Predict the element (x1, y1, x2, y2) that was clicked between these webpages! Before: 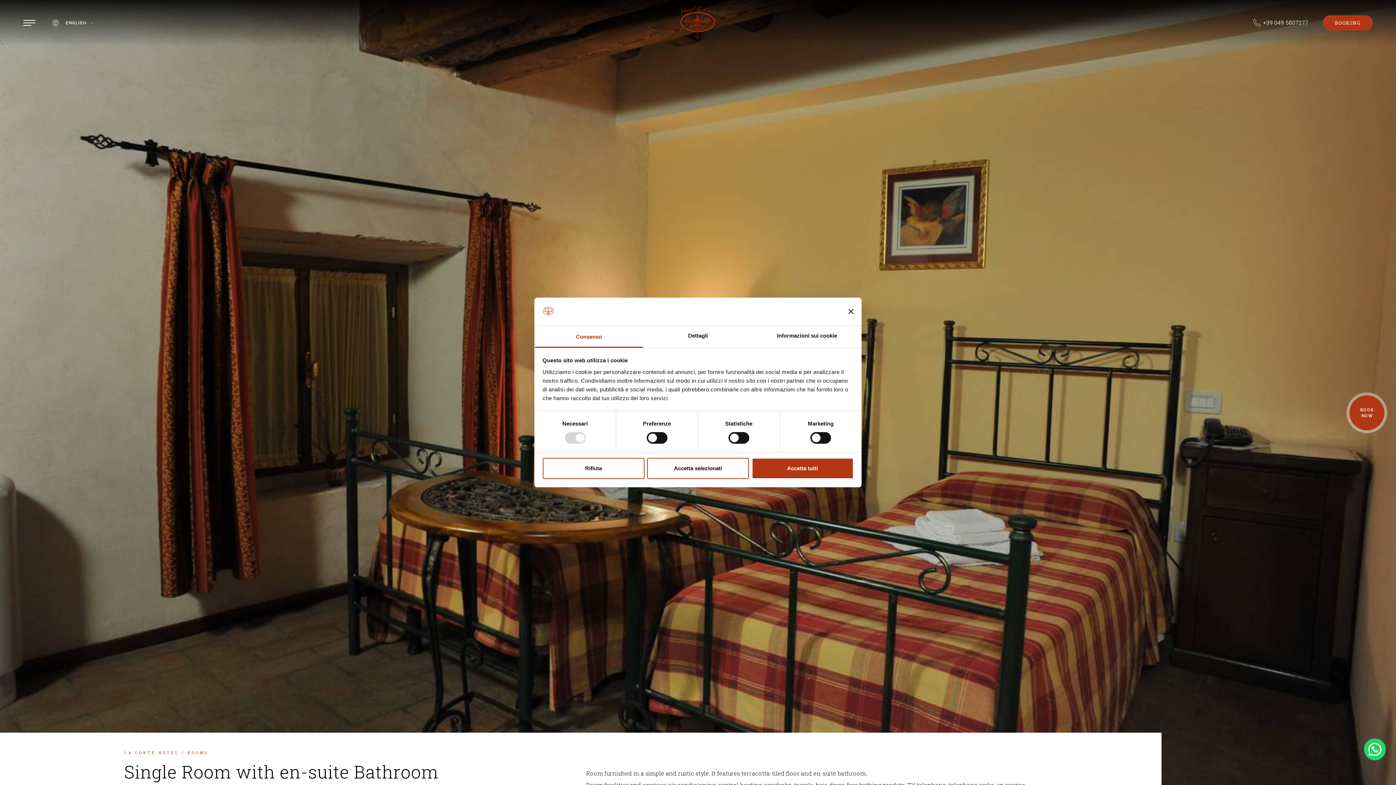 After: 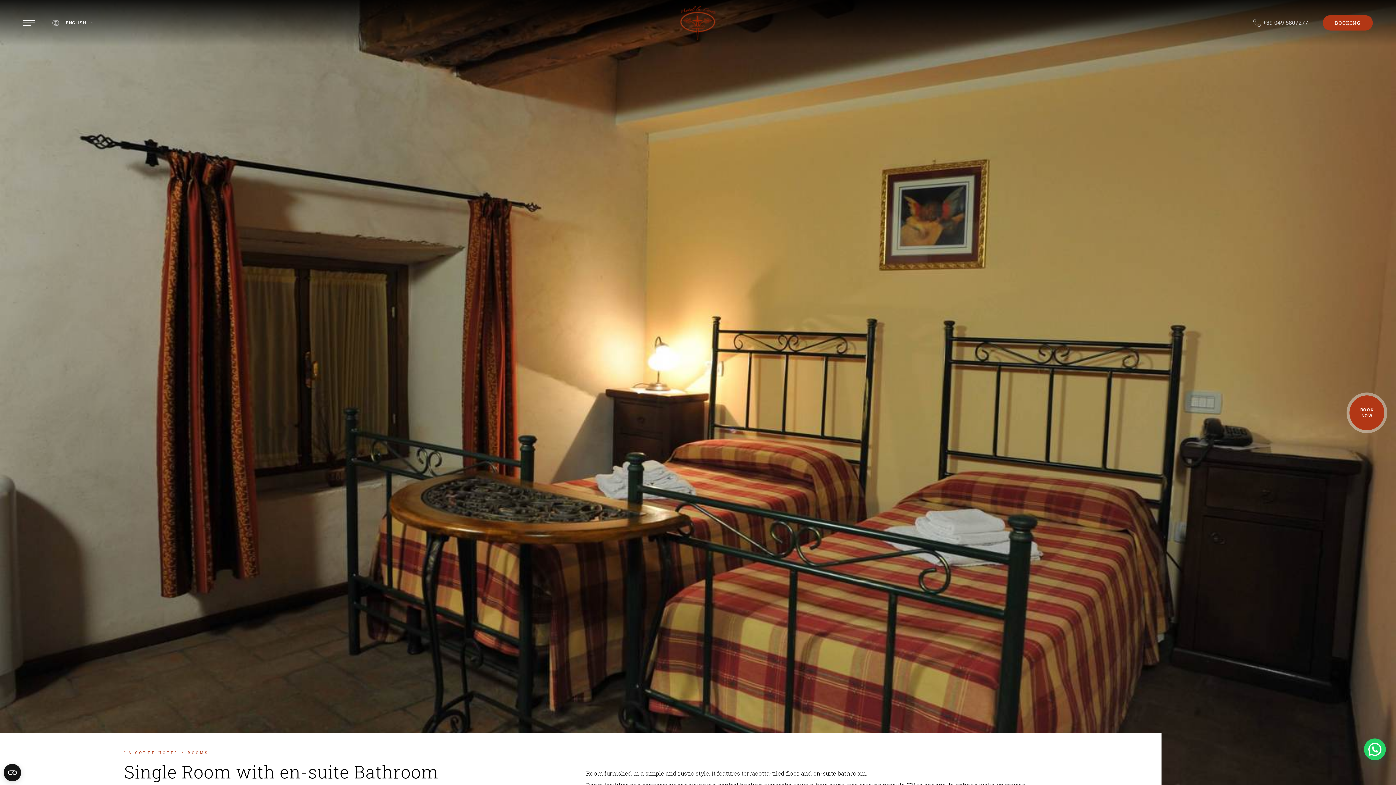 Action: label: Rifiuta bbox: (542, 458, 644, 479)